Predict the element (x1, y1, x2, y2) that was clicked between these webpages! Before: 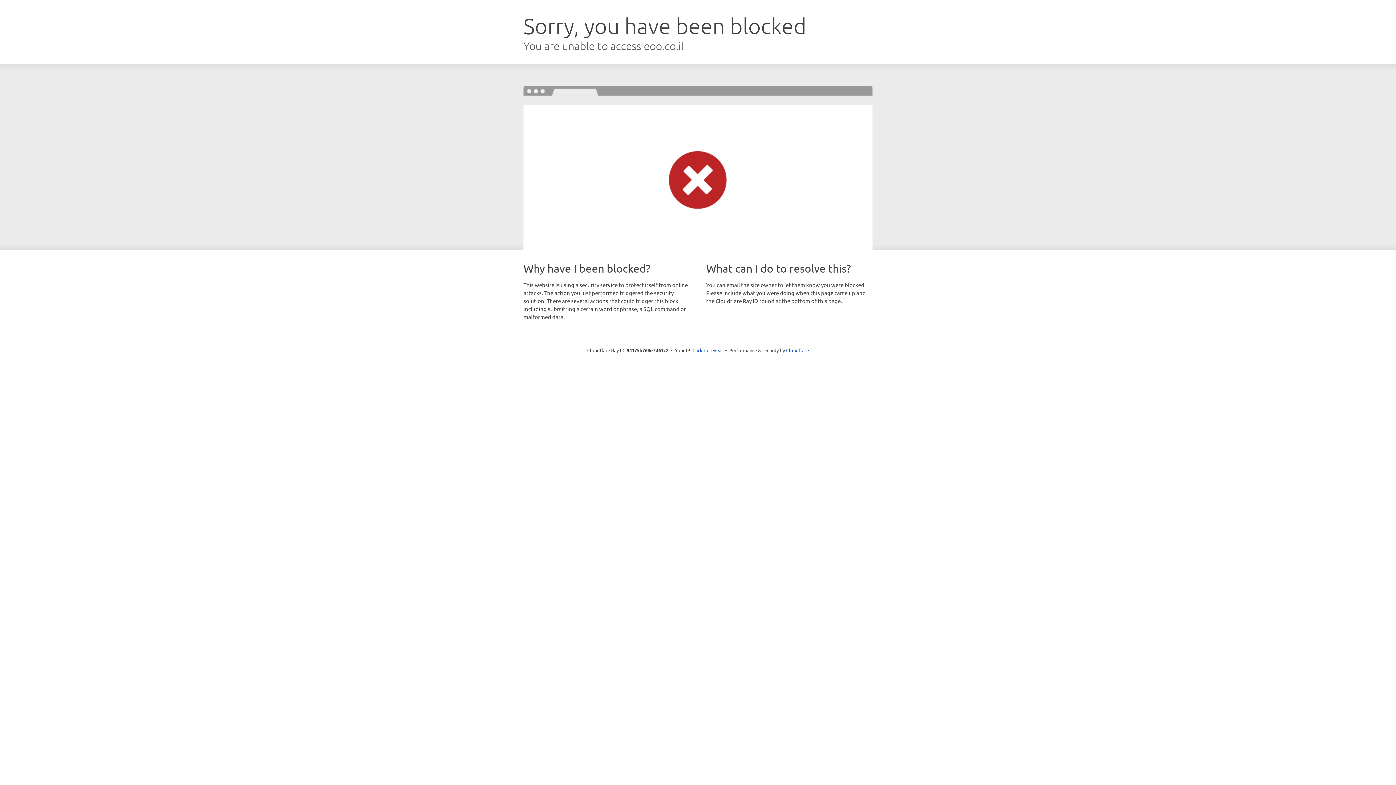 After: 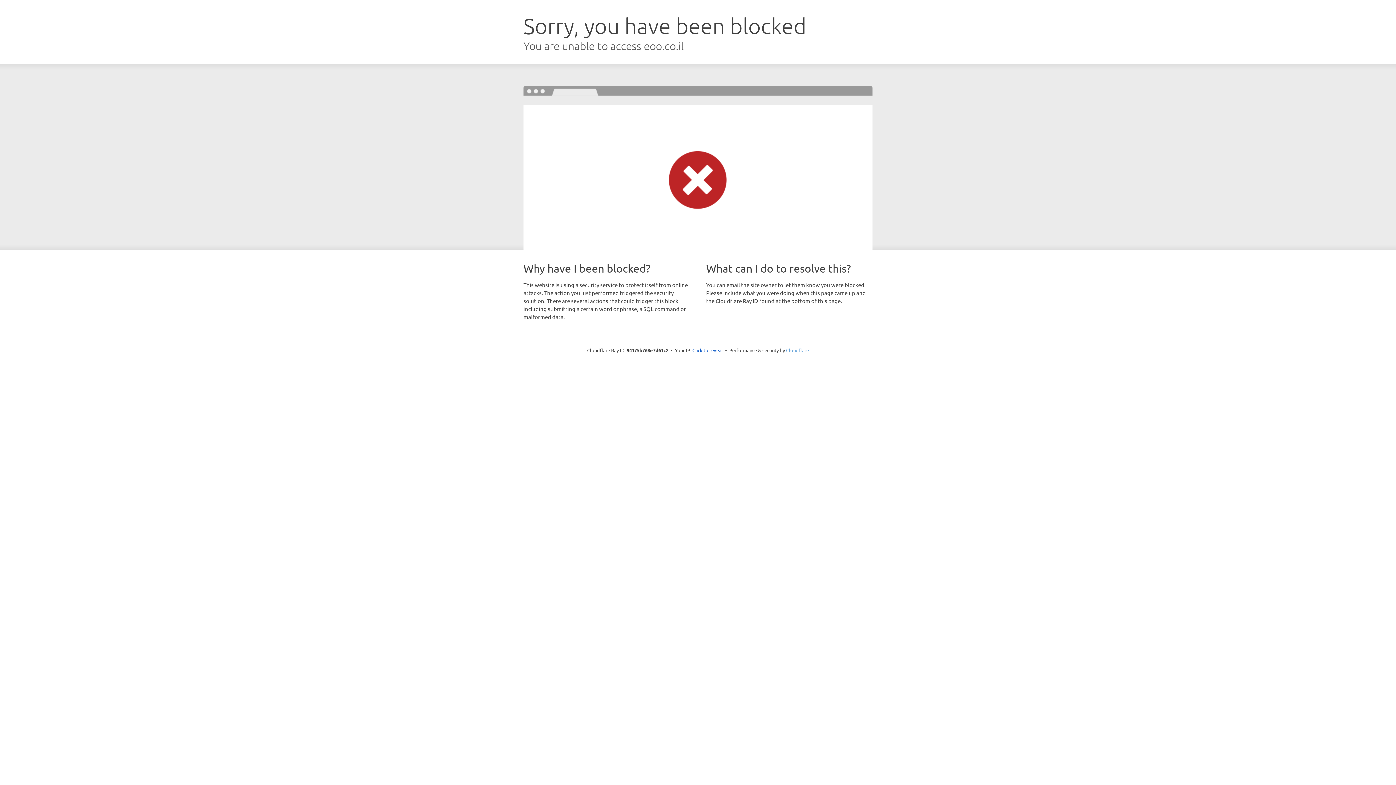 Action: bbox: (786, 347, 809, 353) label: Cloudflare